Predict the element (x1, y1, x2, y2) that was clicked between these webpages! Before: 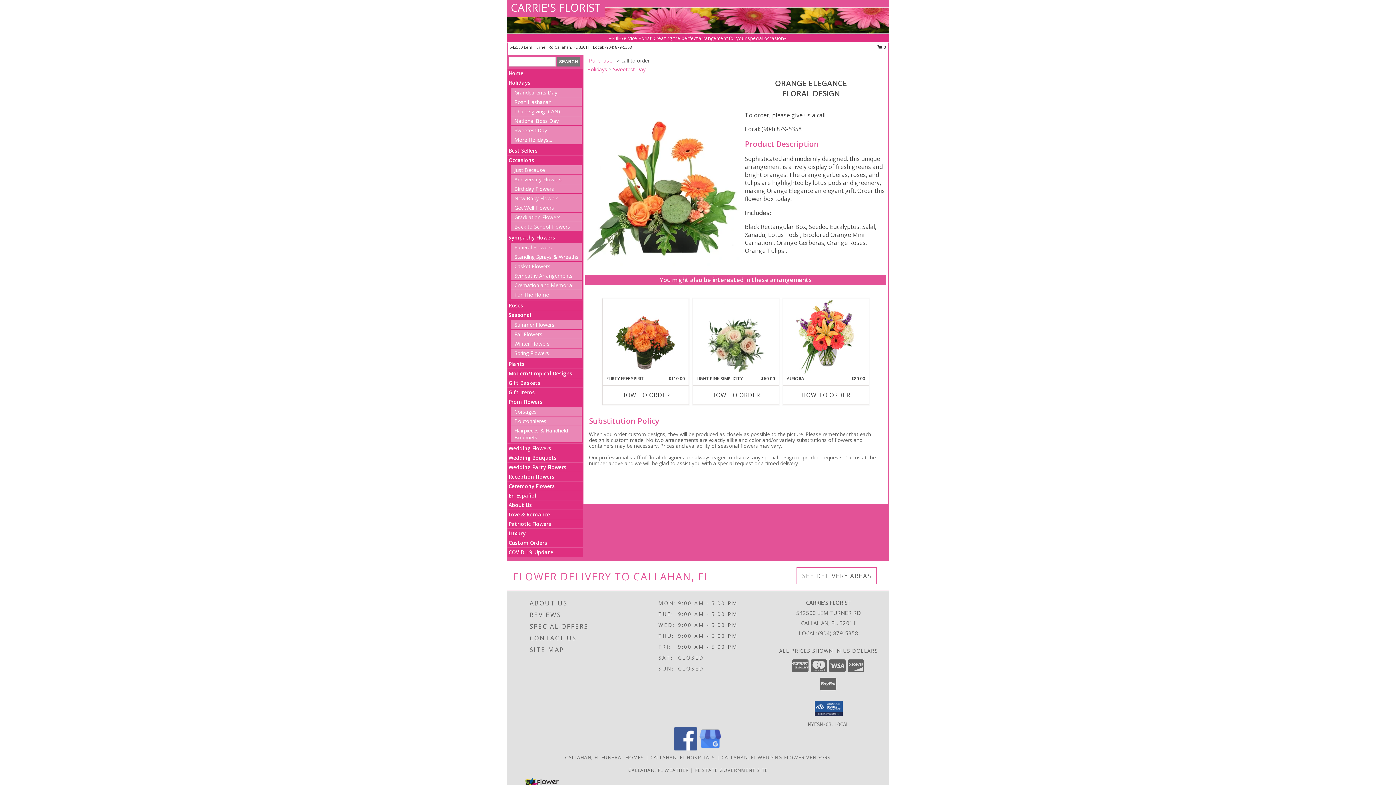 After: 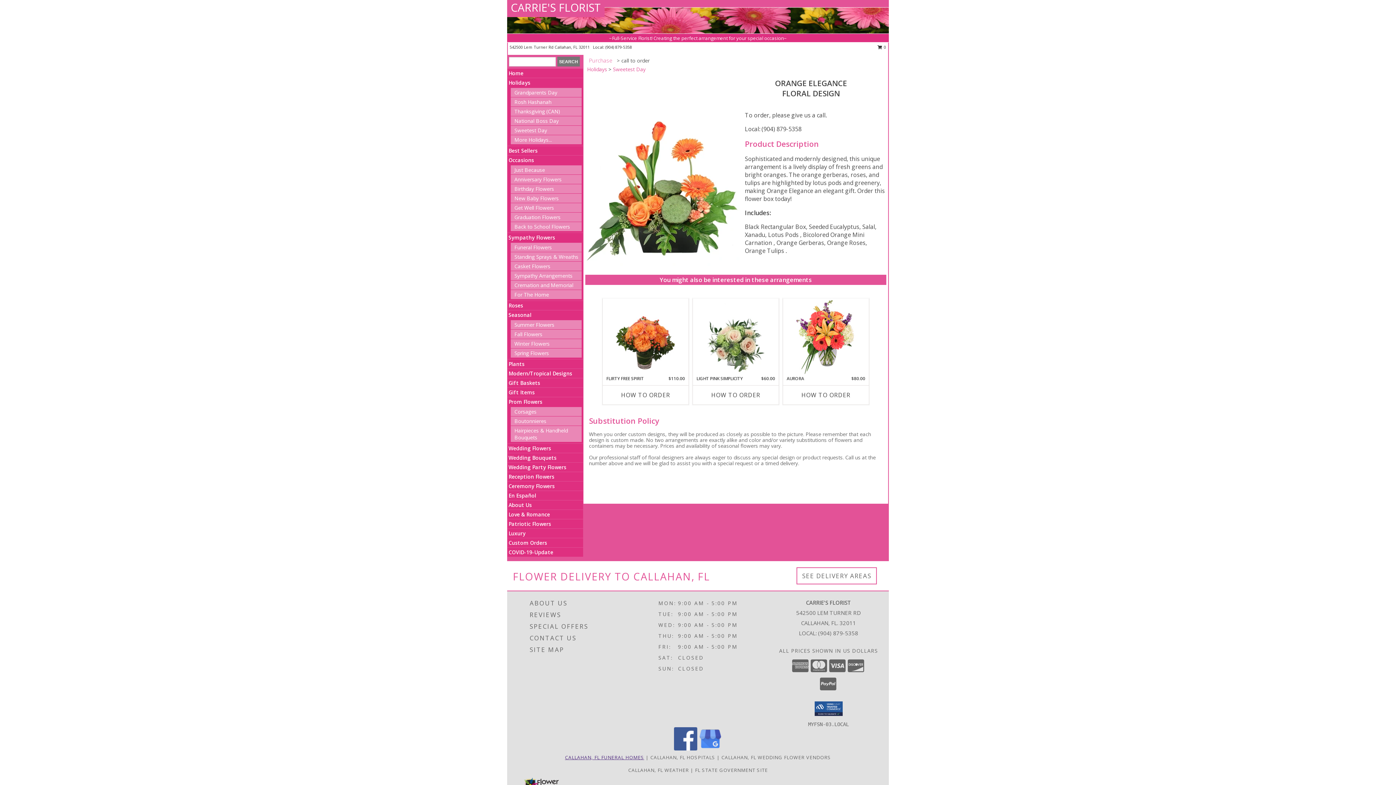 Action: label: Callahan, FL Funeral Homes (opens in new window) bbox: (565, 754, 644, 761)